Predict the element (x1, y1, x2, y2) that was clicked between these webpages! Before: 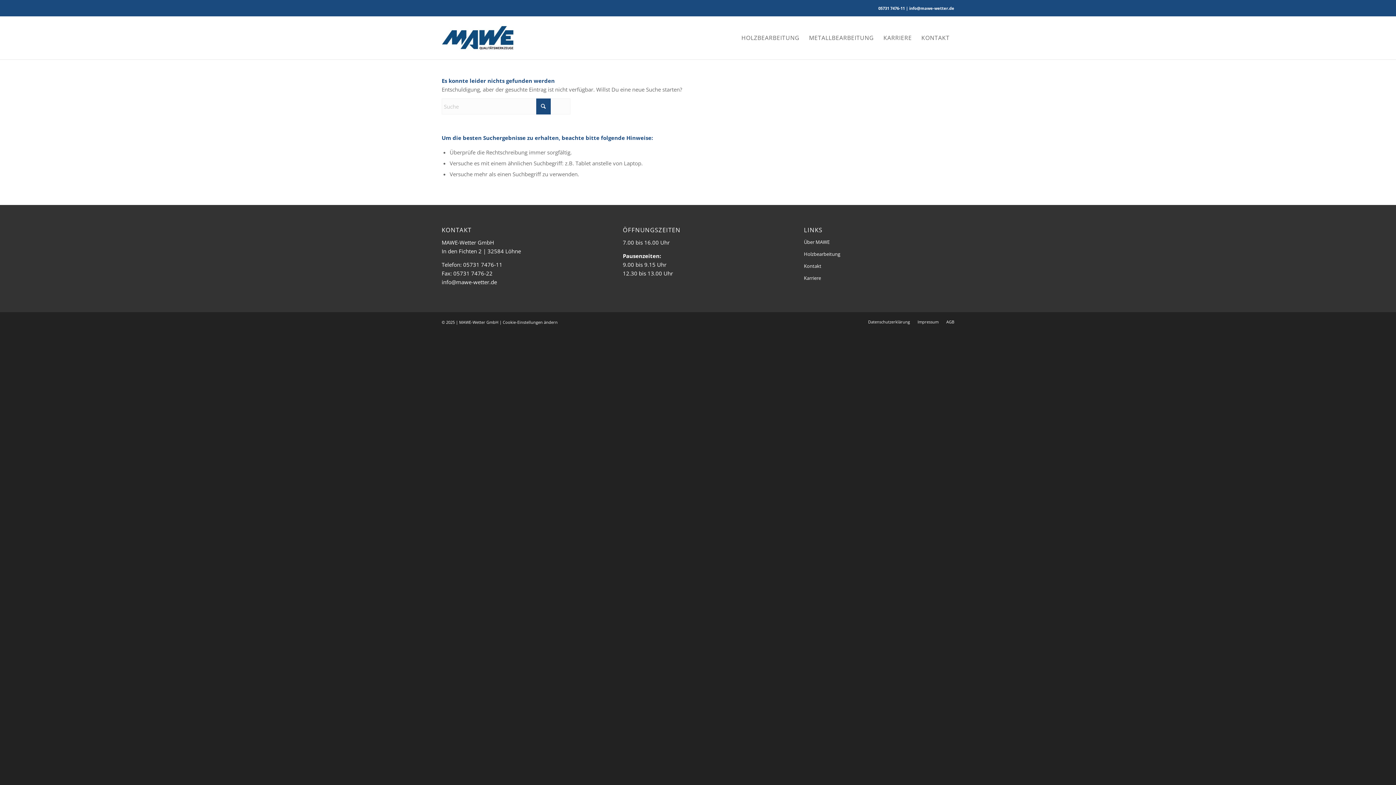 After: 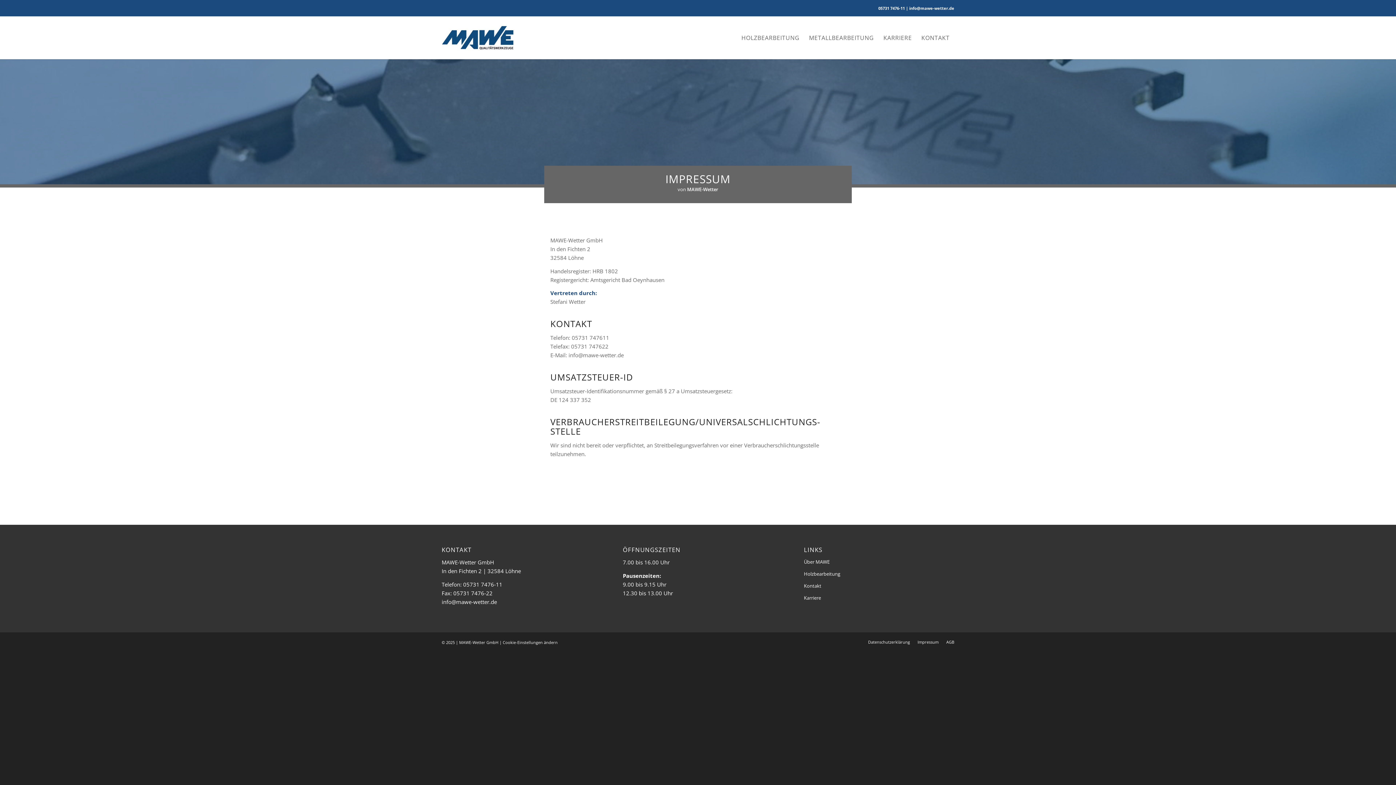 Action: bbox: (917, 319, 938, 324) label: Impressum